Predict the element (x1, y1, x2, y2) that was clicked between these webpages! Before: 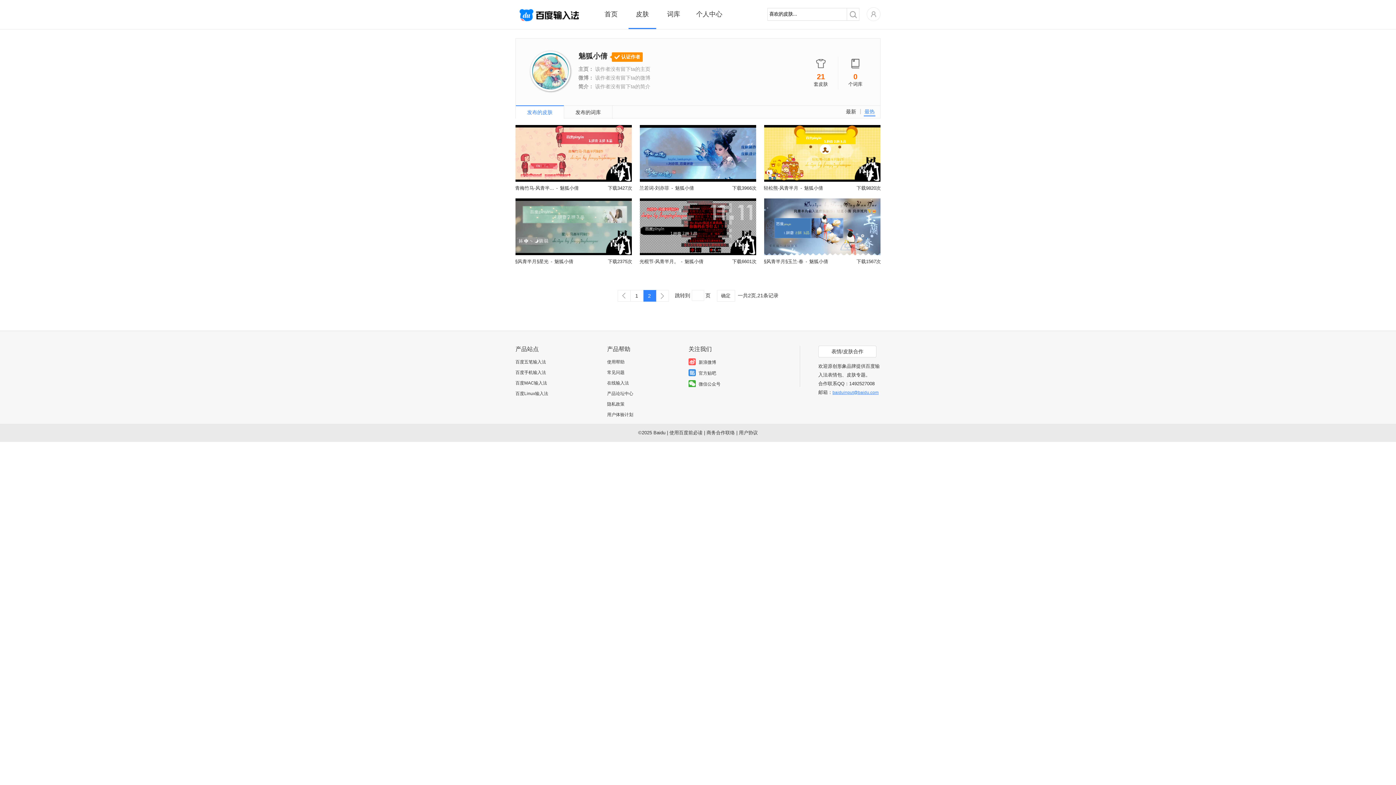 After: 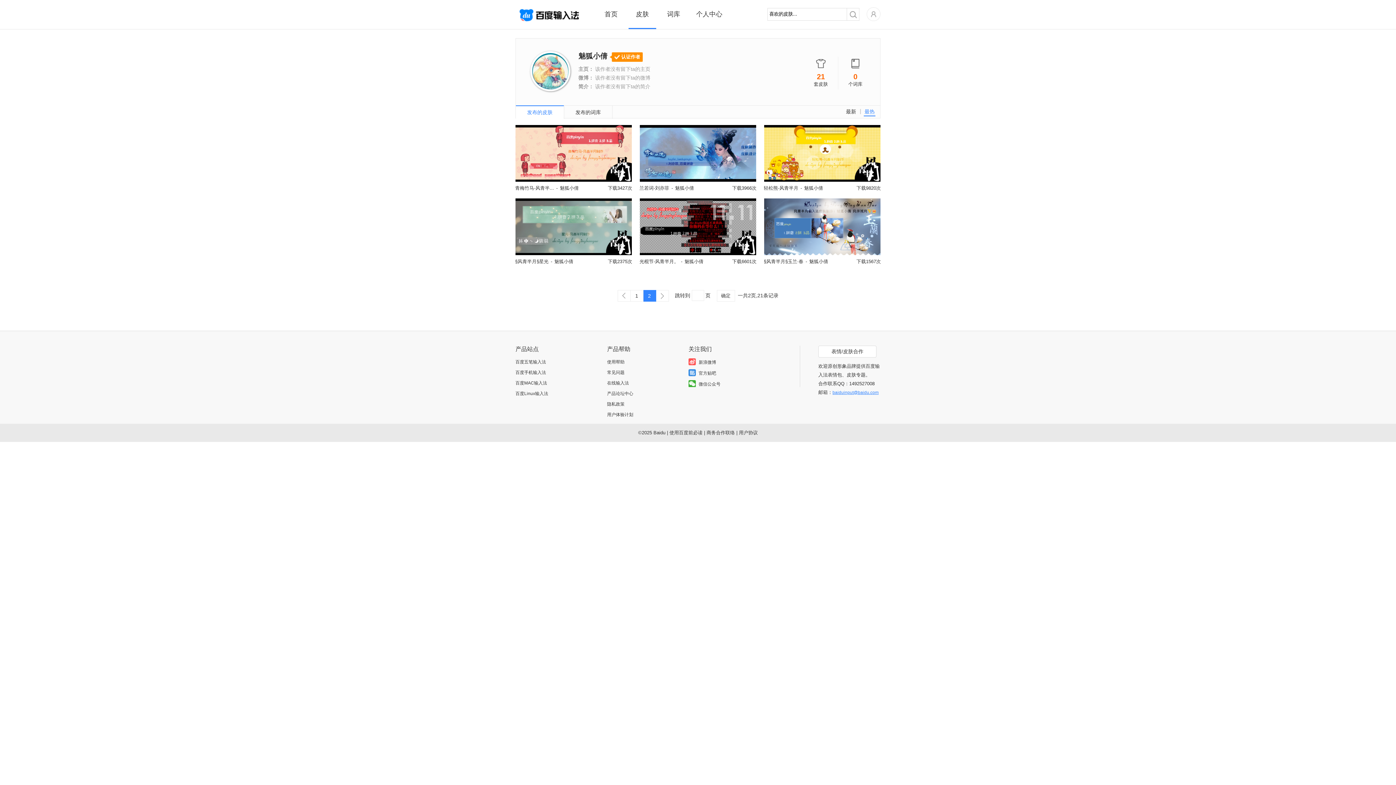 Action: bbox: (818, 345, 876, 357) label: 表情/皮肤合作